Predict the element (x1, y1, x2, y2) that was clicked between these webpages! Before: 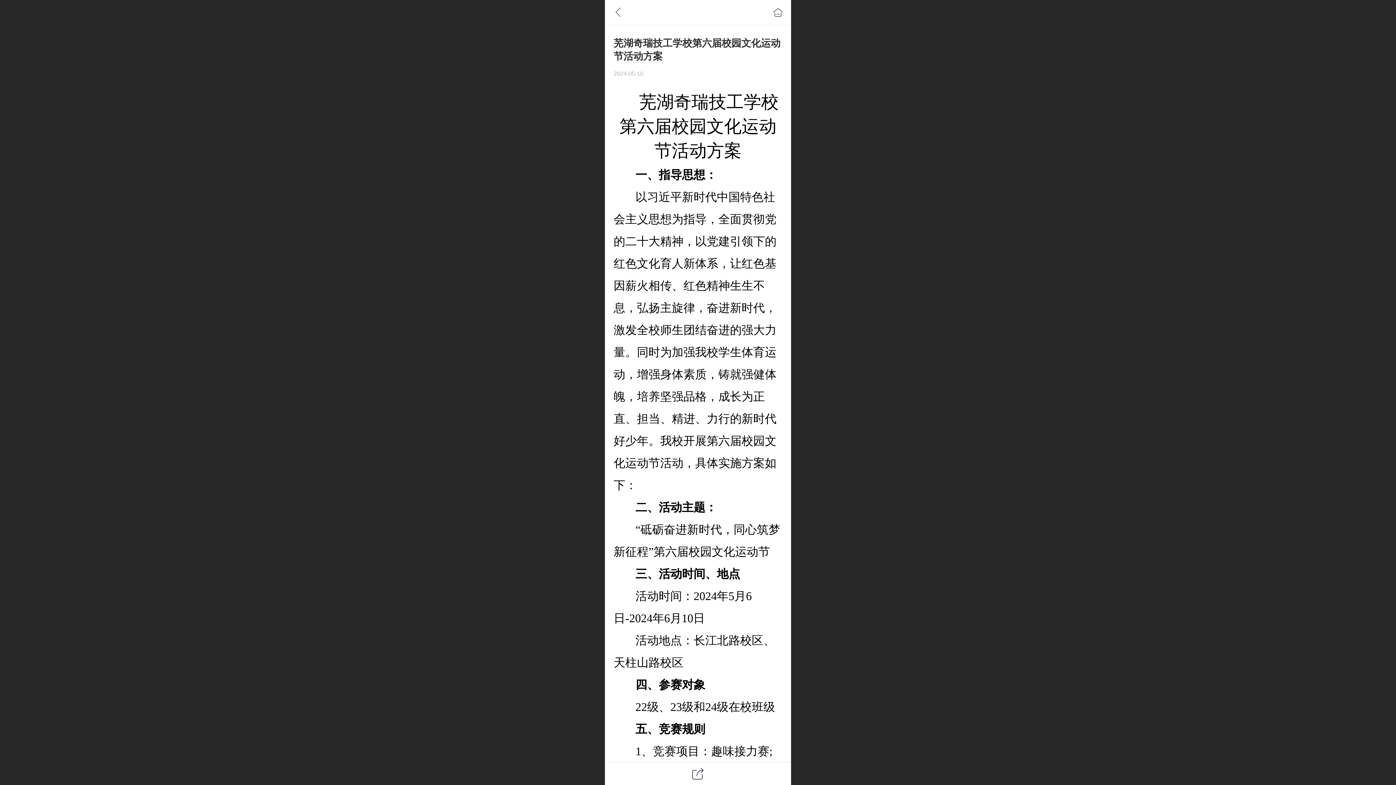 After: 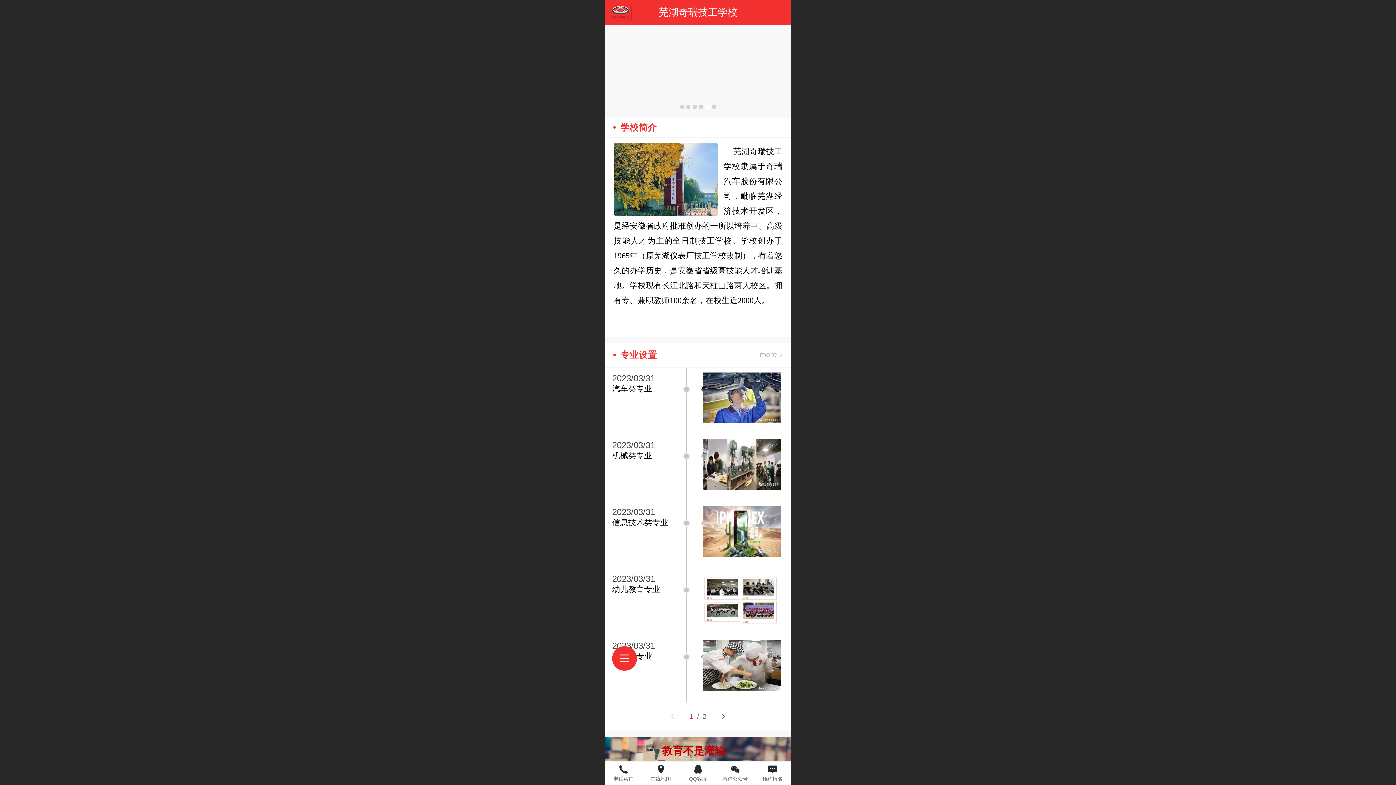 Action: bbox: (770, 4, 786, 20)